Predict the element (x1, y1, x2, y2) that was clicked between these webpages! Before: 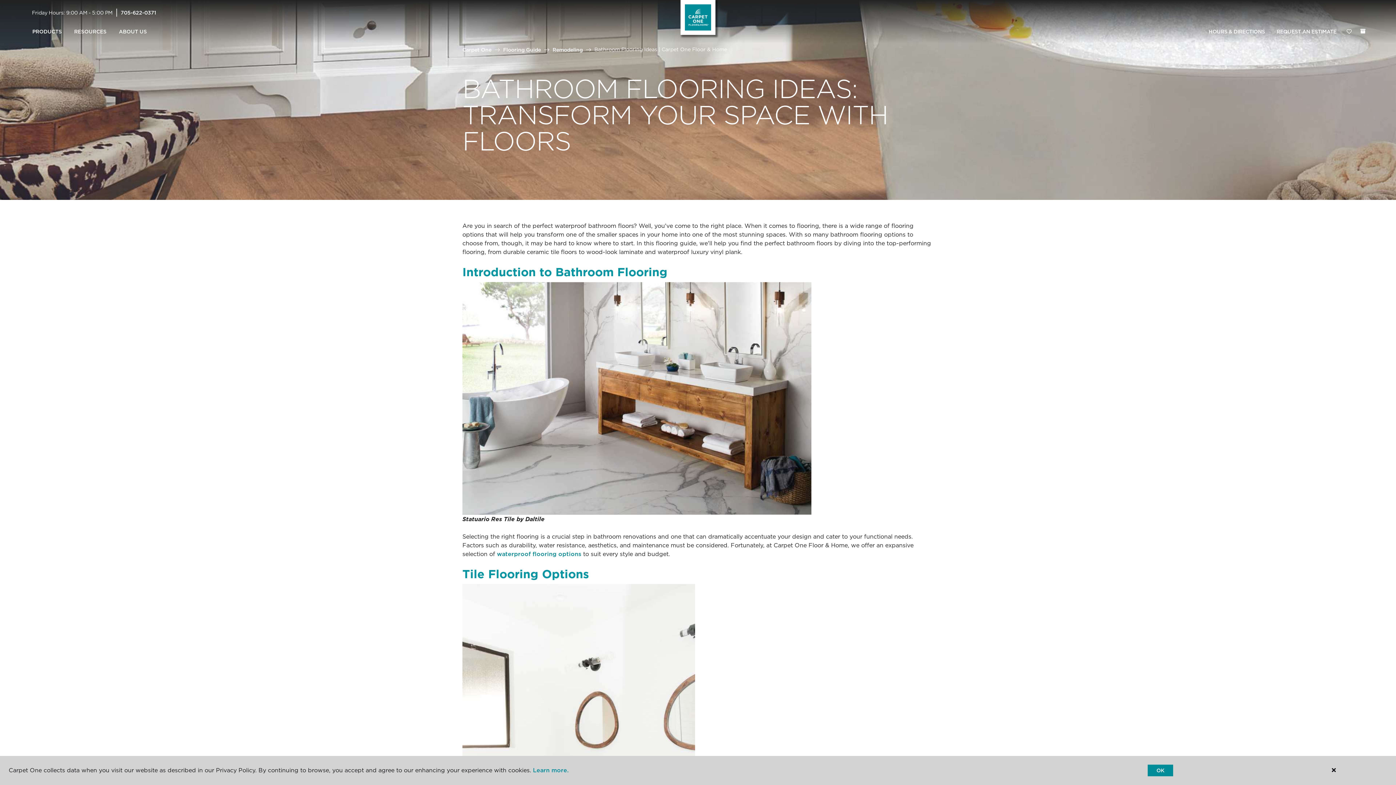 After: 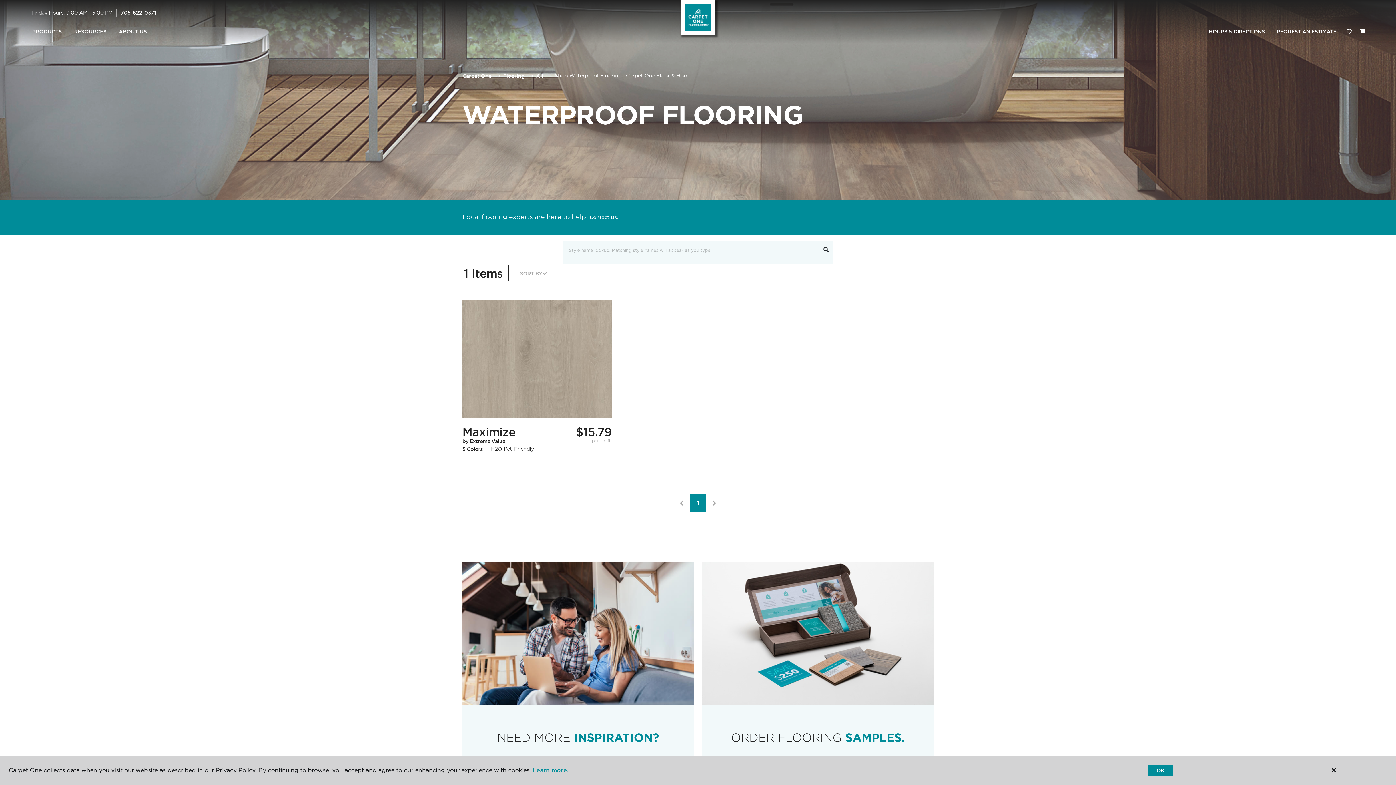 Action: bbox: (497, 550, 581, 557) label: waterproof flooring options